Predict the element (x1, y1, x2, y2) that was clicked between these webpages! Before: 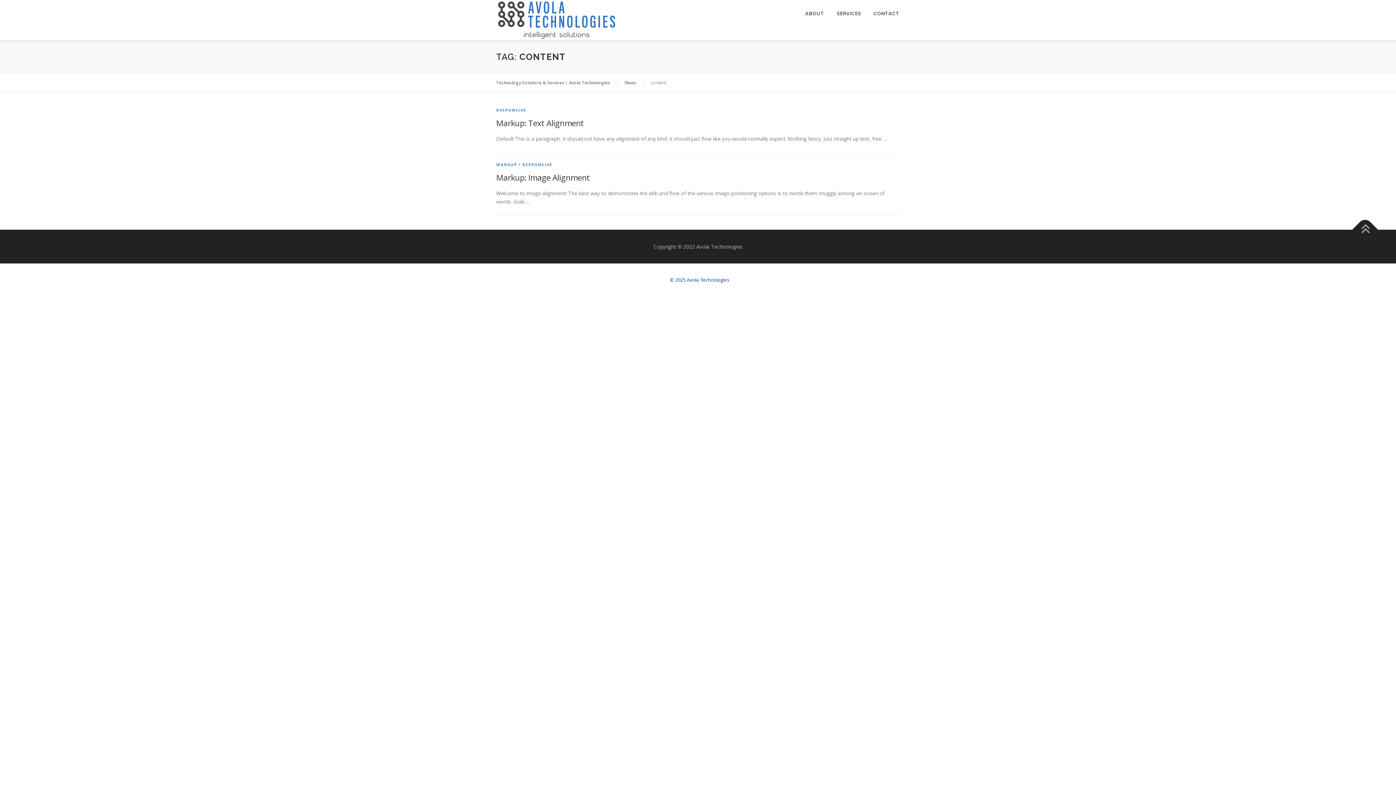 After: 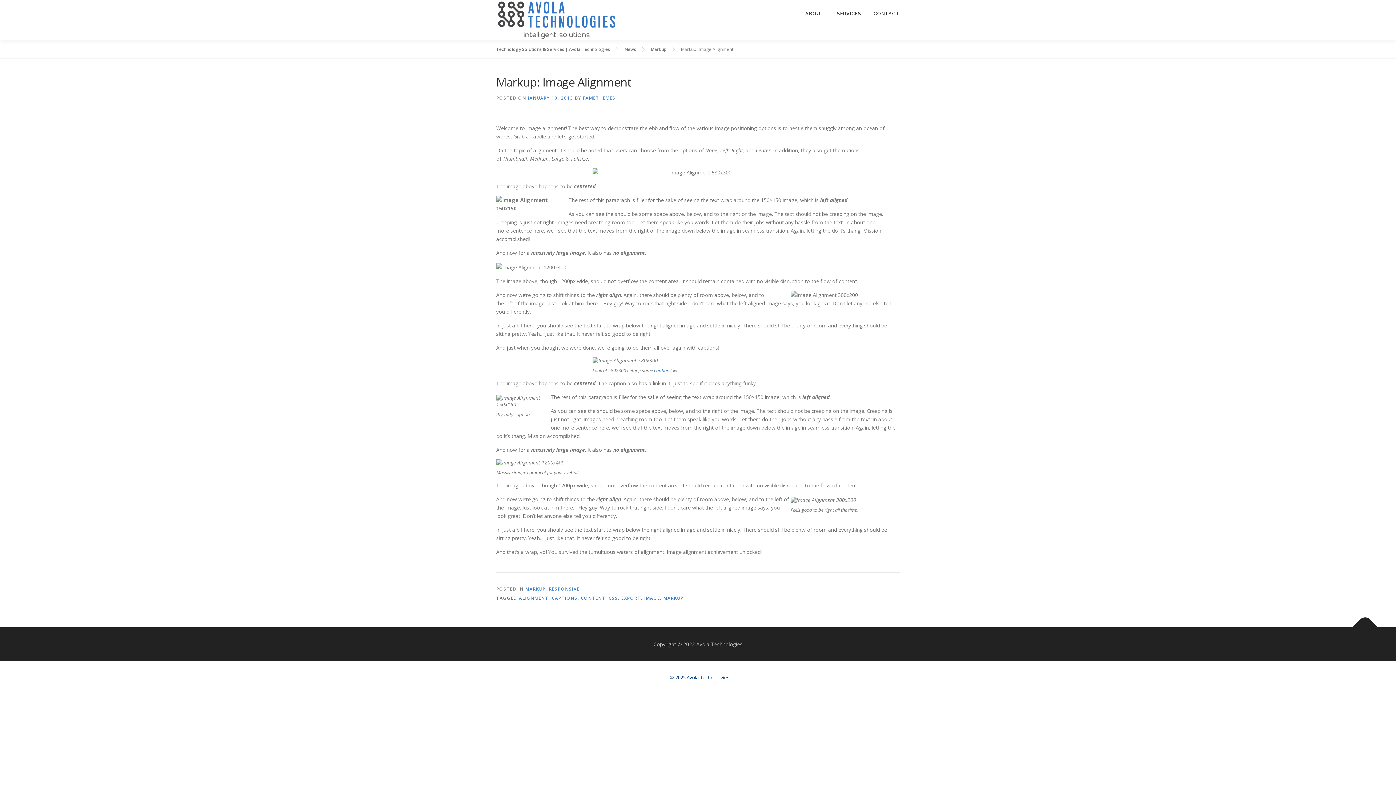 Action: bbox: (496, 172, 589, 182) label: Markup: Image Alignment